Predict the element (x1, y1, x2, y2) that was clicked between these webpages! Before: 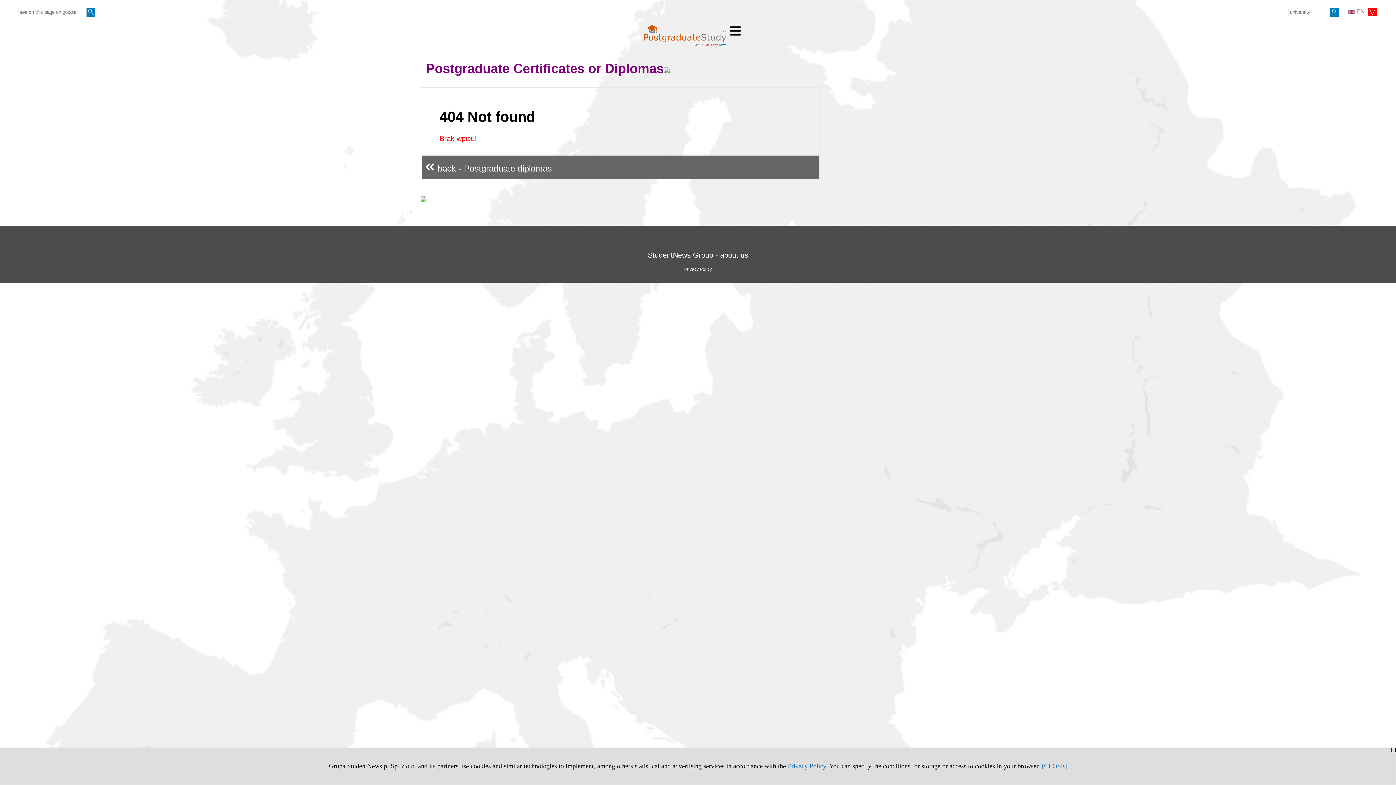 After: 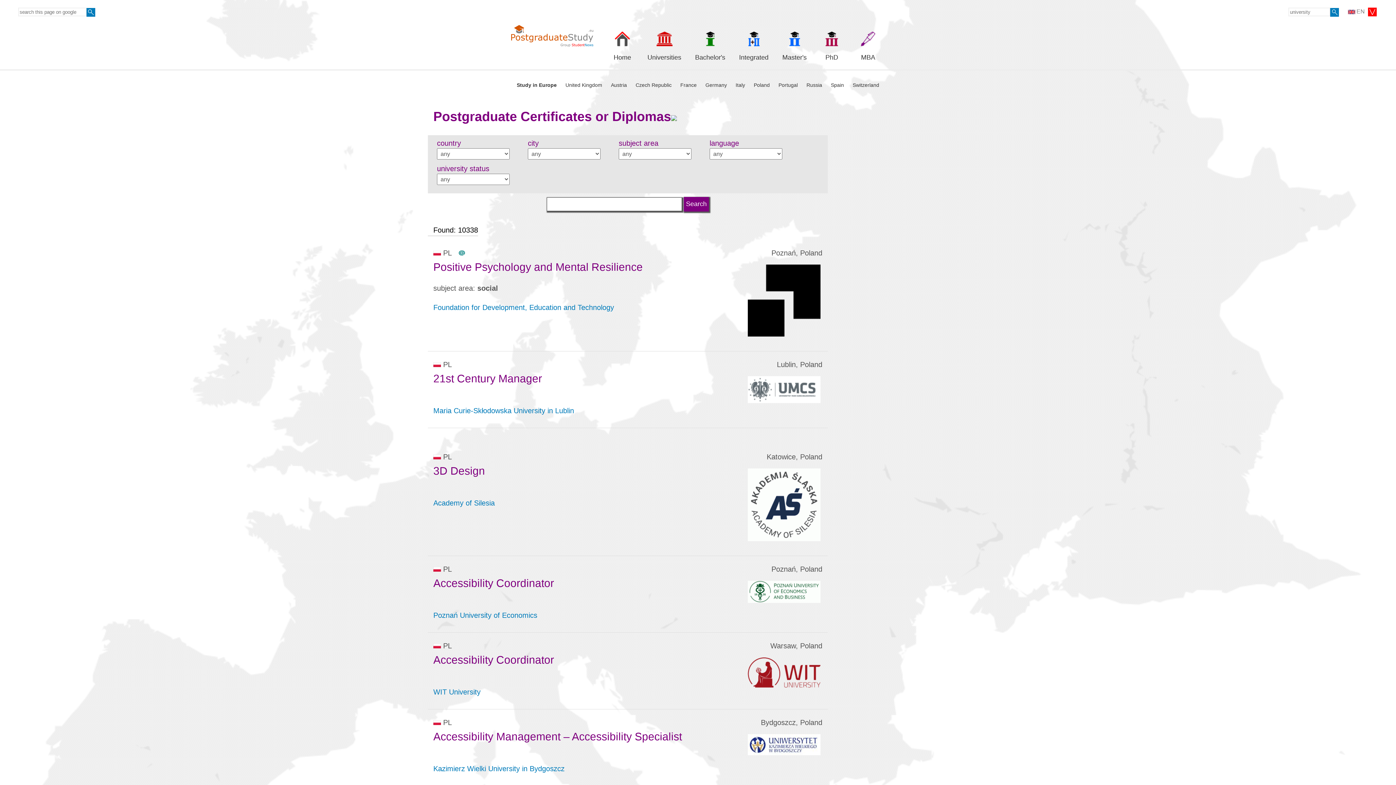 Action: label: « back - Postgraduate diplomas bbox: (421, 155, 819, 179)